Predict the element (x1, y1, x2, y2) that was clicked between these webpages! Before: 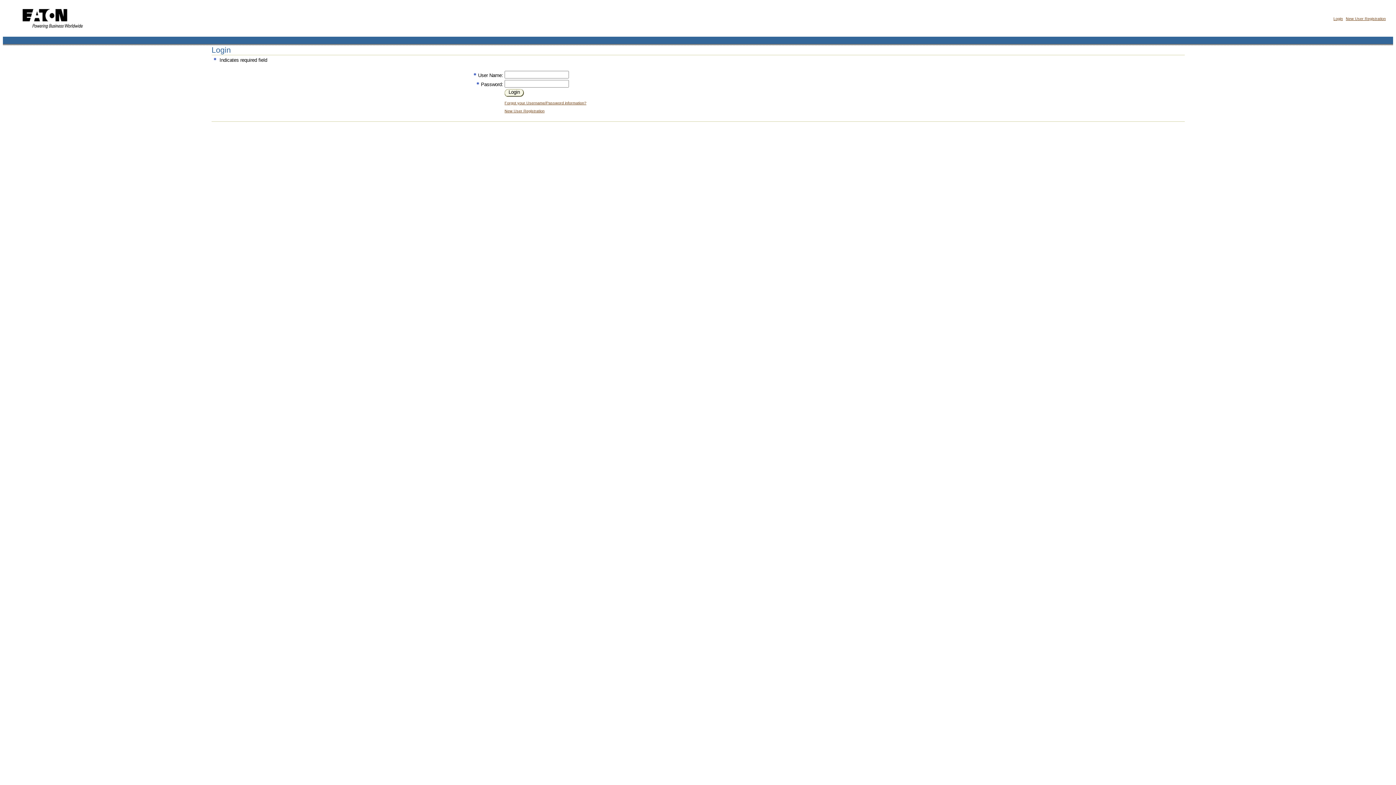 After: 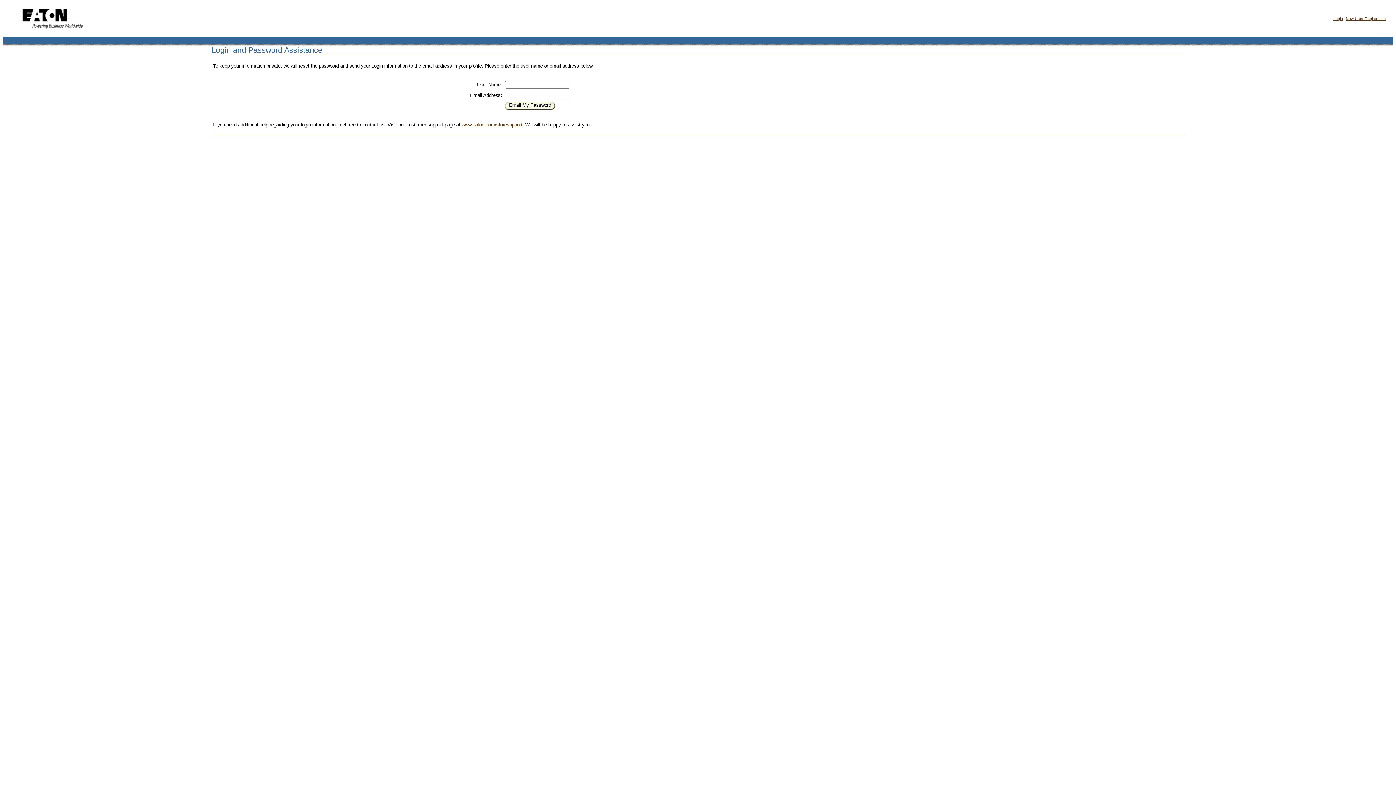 Action: bbox: (504, 100, 586, 105) label: Forgot your Username/Password information?